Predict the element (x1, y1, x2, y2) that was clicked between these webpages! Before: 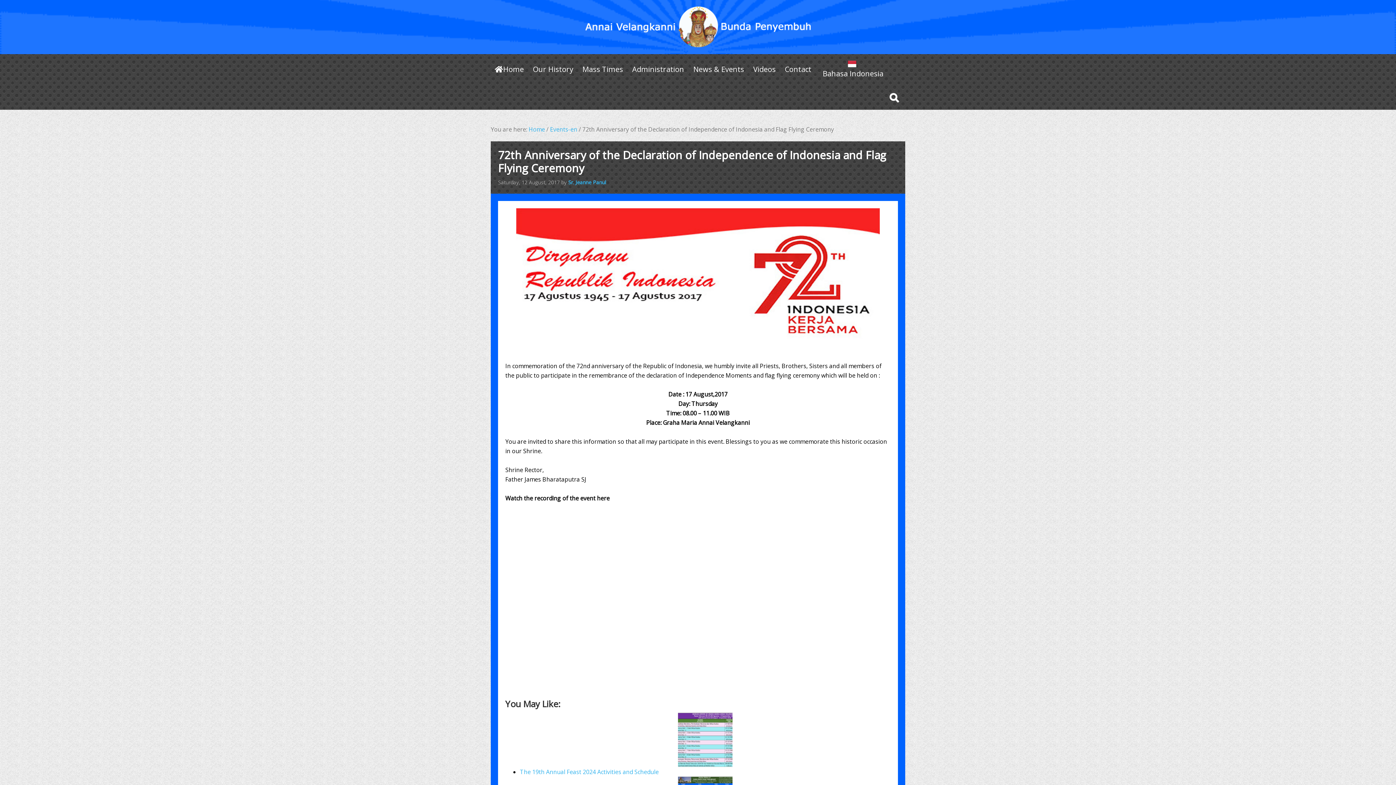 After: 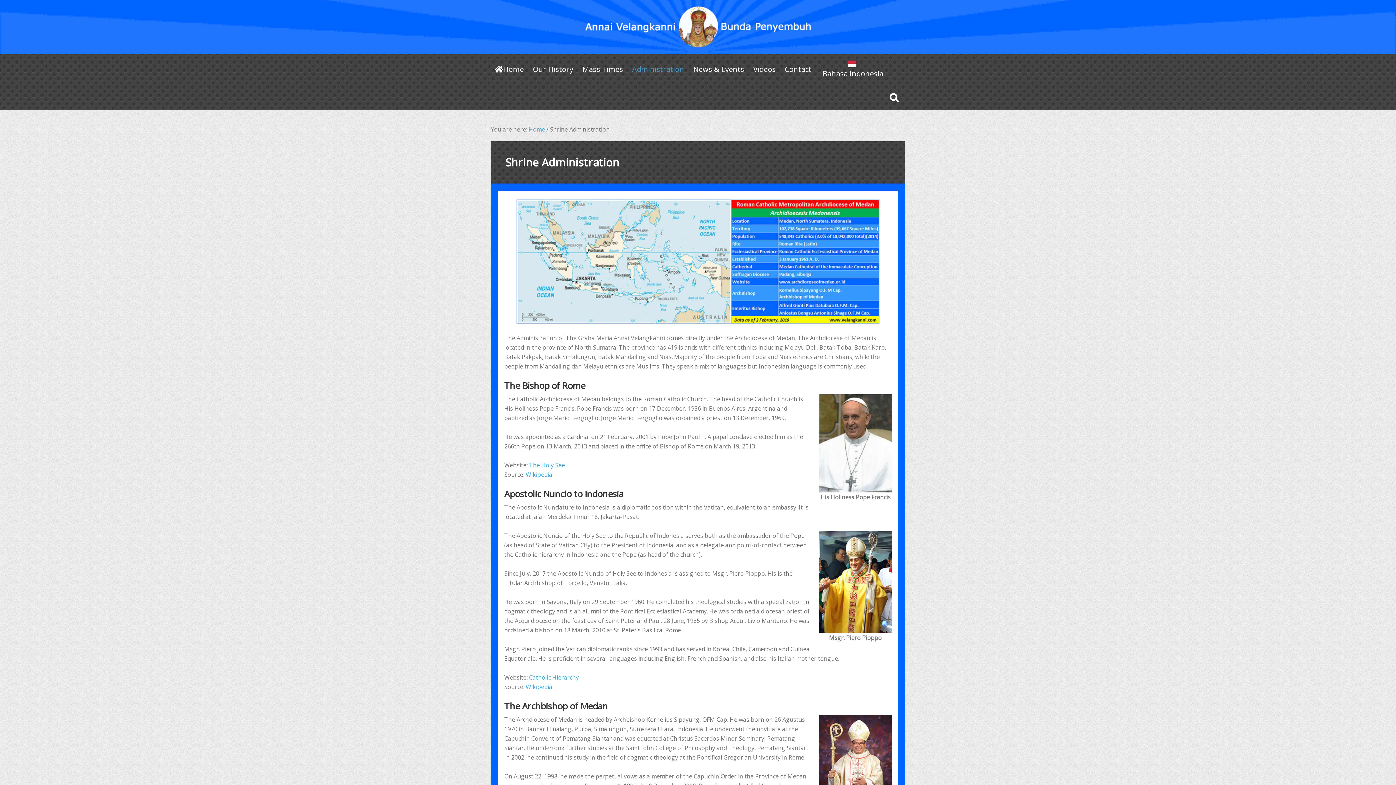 Action: label: Administration bbox: (628, 58, 688, 80)